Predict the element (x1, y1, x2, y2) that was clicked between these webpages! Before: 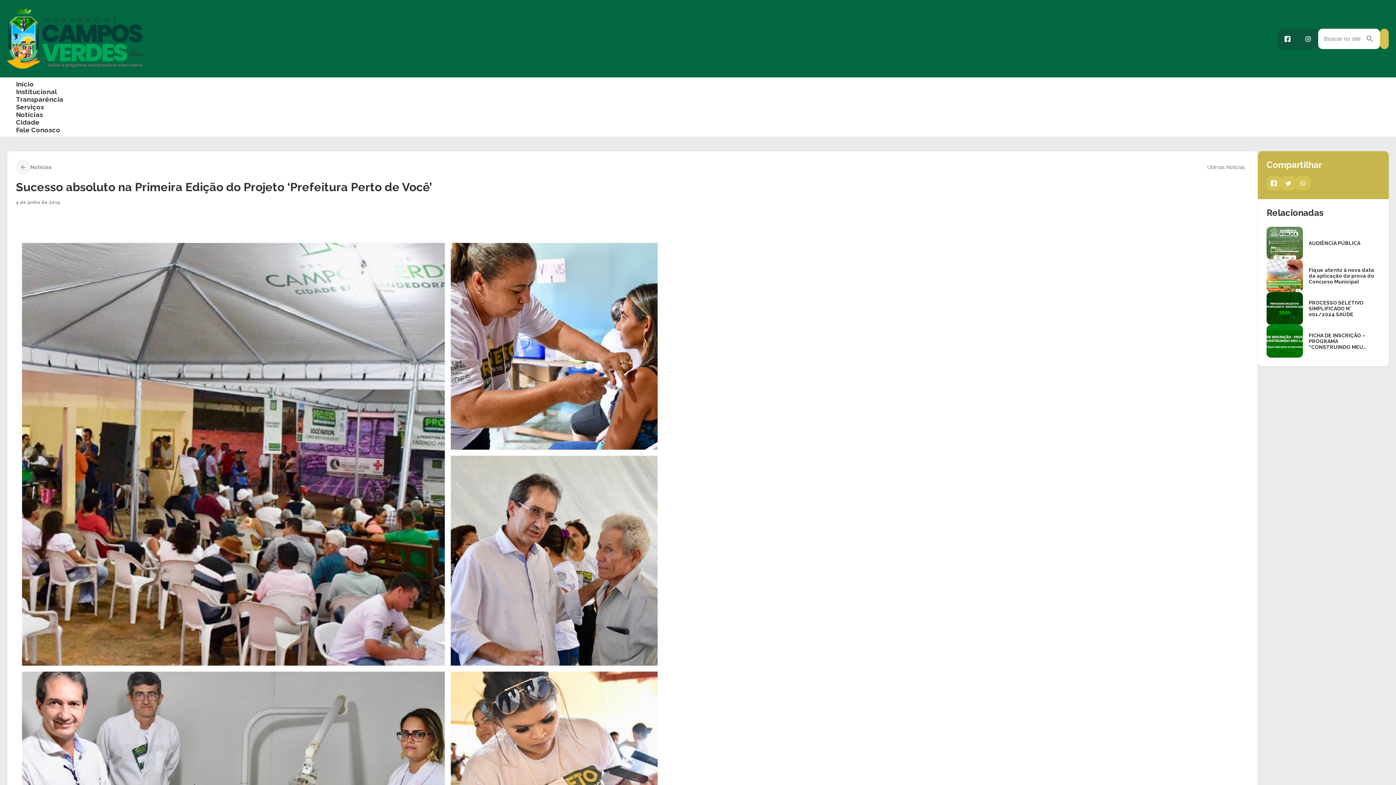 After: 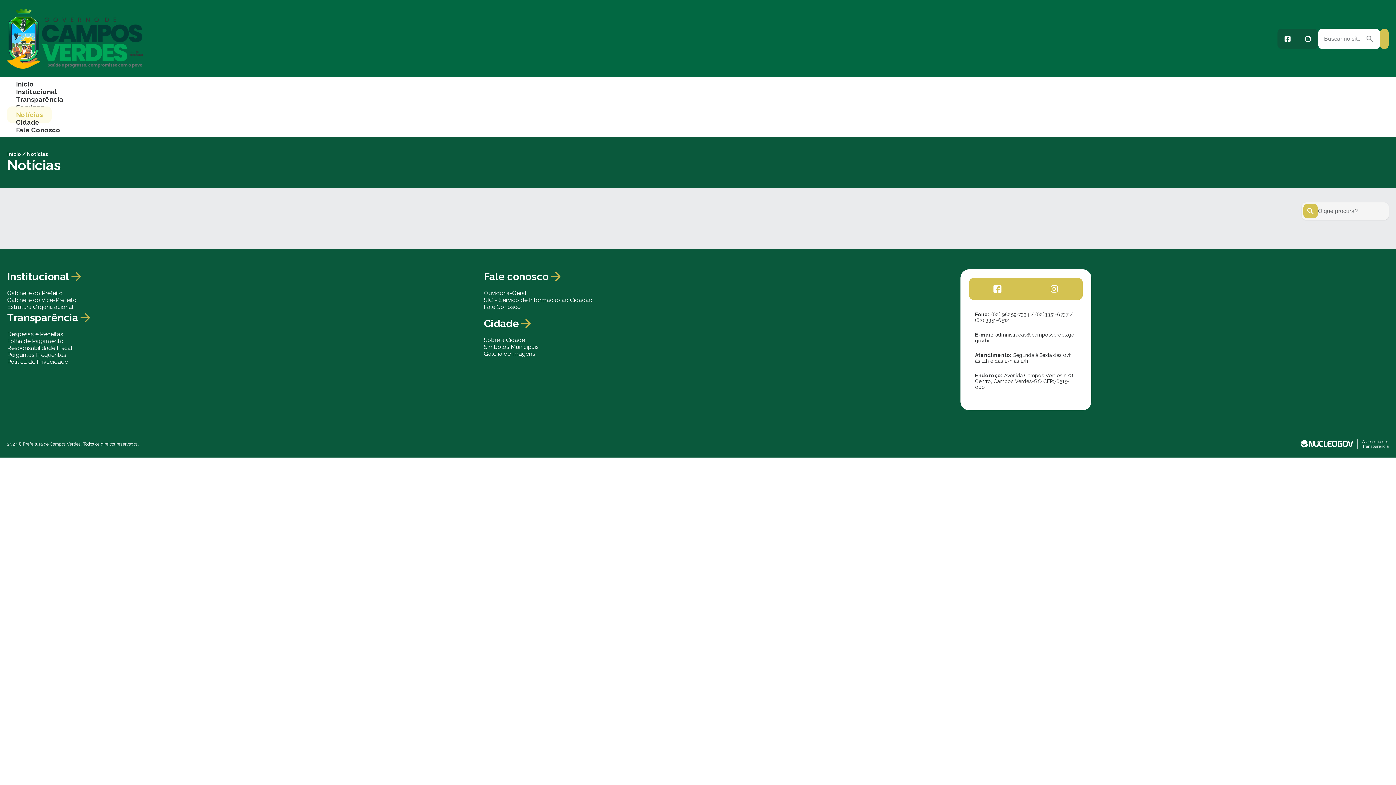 Action: bbox: (1203, 161, 1249, 173) label: Úlitmas Notícias